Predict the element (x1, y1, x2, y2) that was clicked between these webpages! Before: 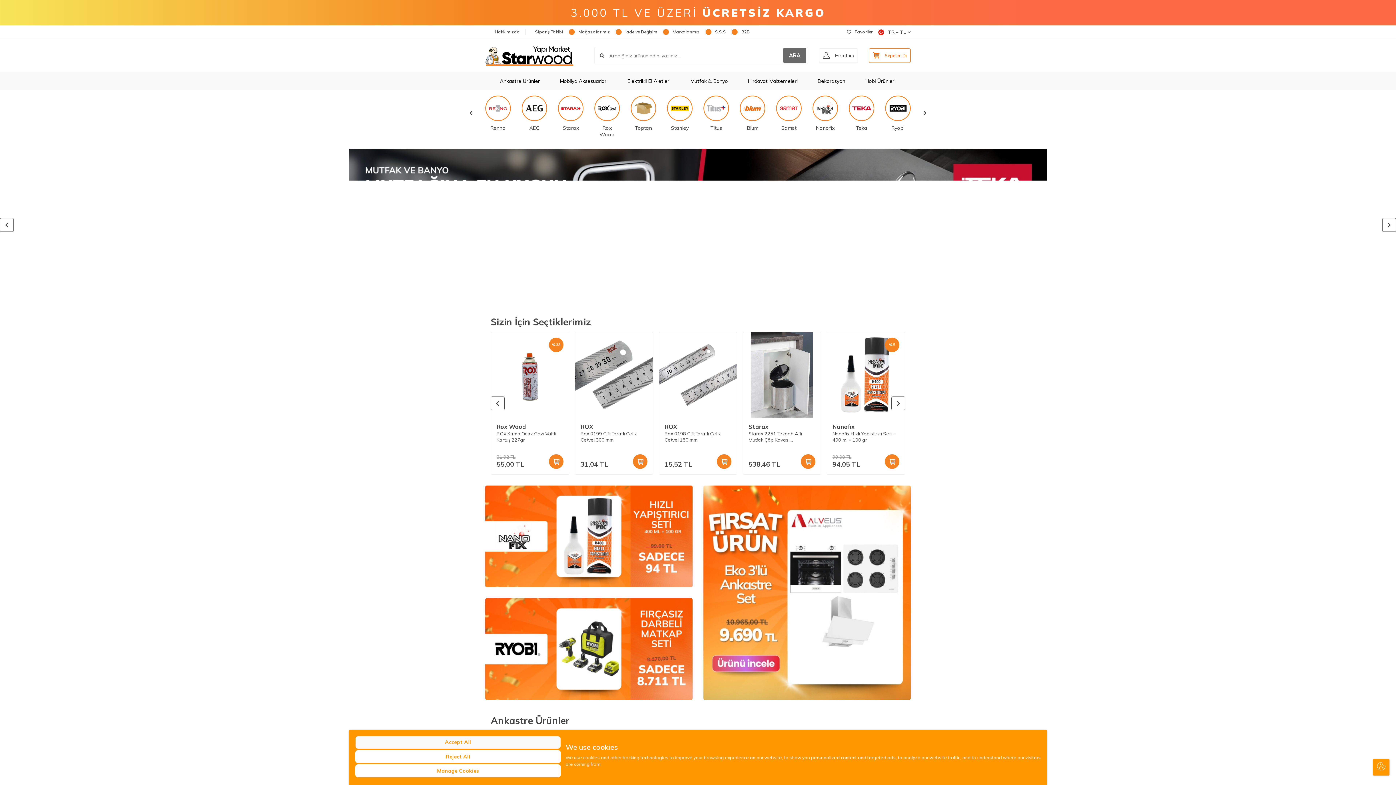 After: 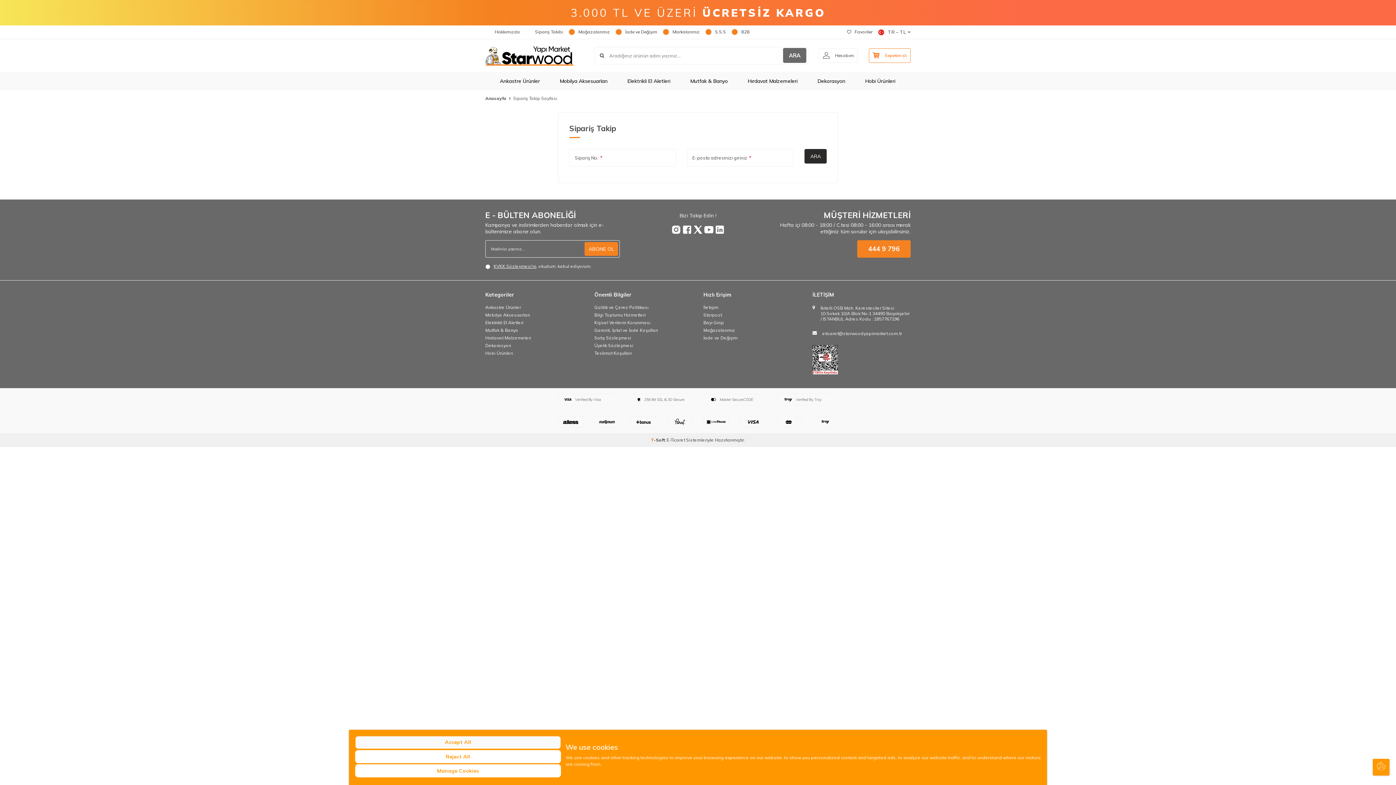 Action: bbox: (525, 29, 563, 34) label: Sipariş Takibi